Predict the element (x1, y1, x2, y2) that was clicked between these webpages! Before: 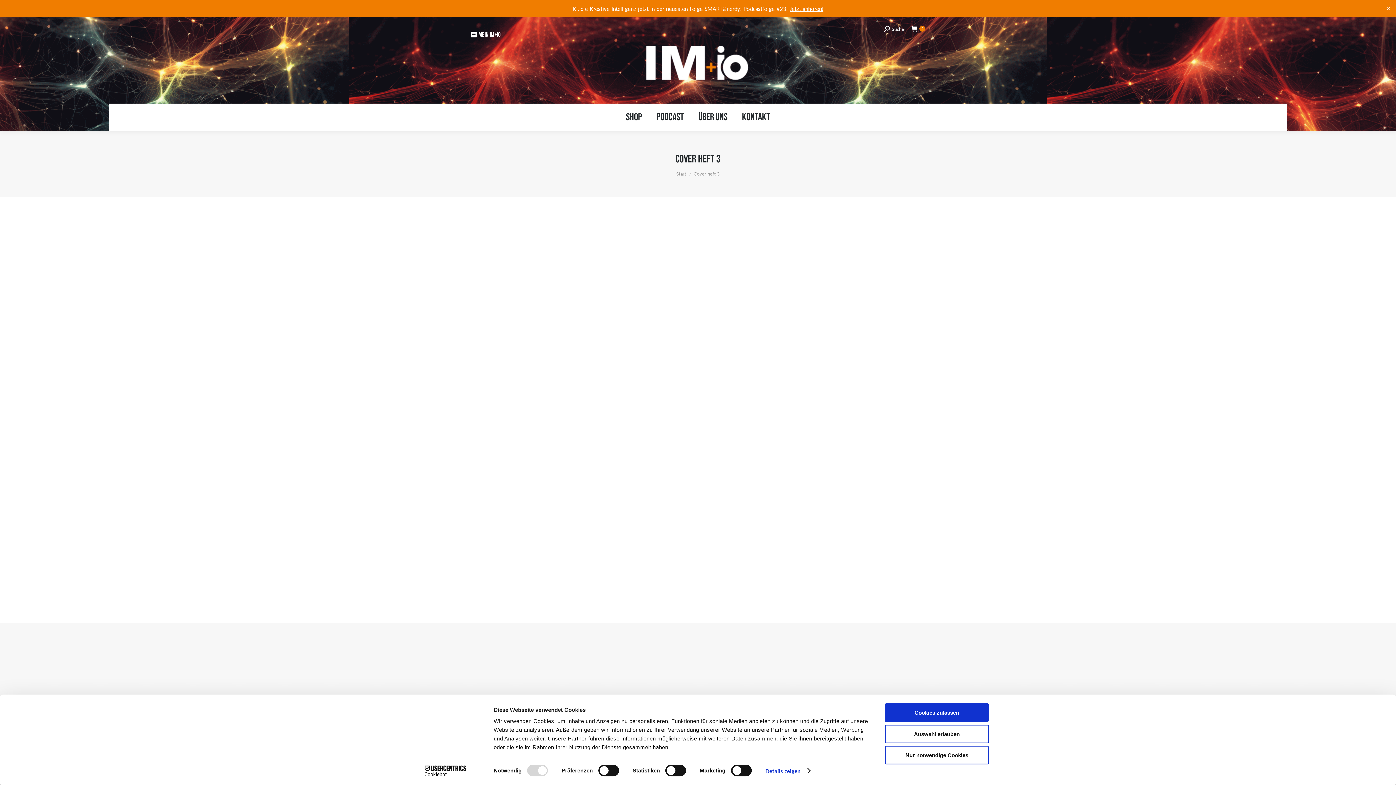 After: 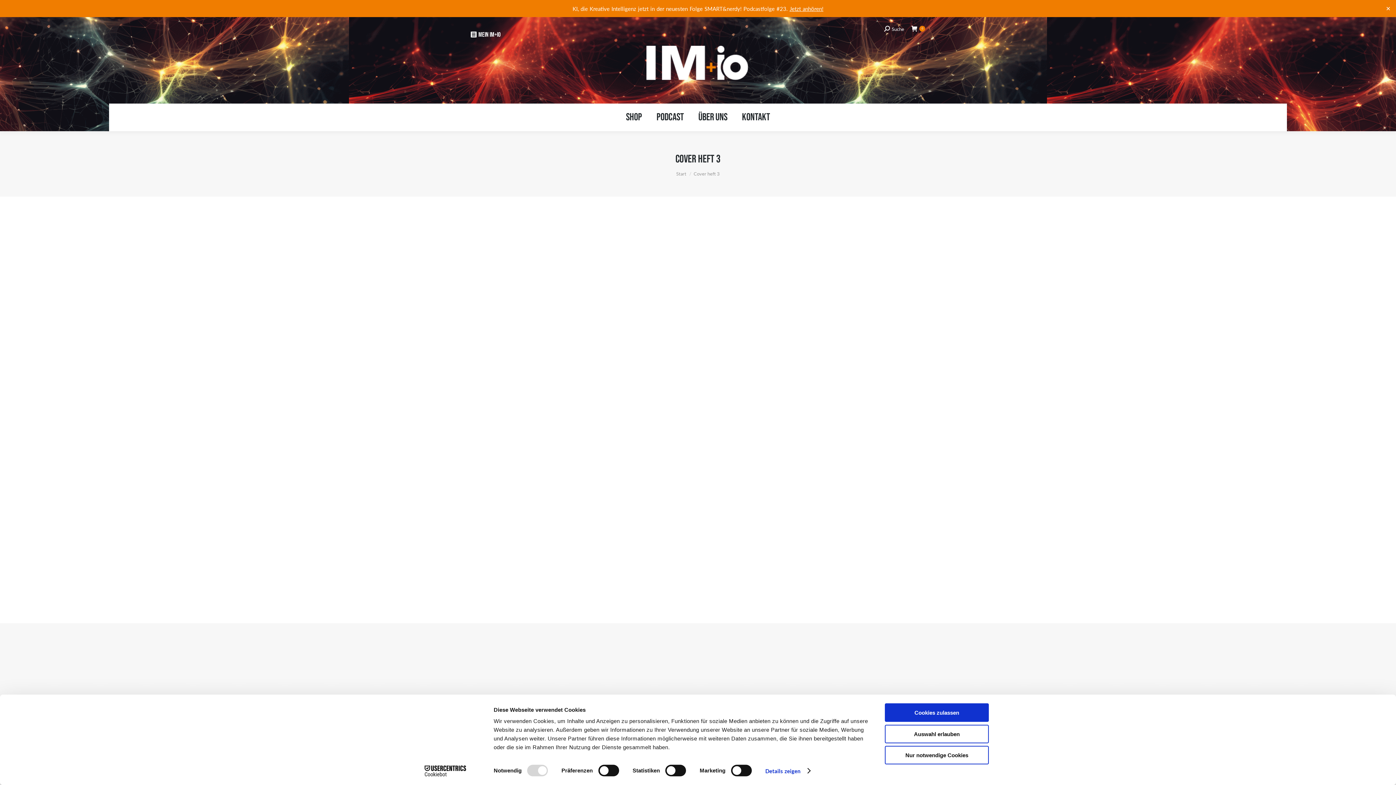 Action: label: Cookiebot - opens in a new window bbox: (413, 765, 477, 776)